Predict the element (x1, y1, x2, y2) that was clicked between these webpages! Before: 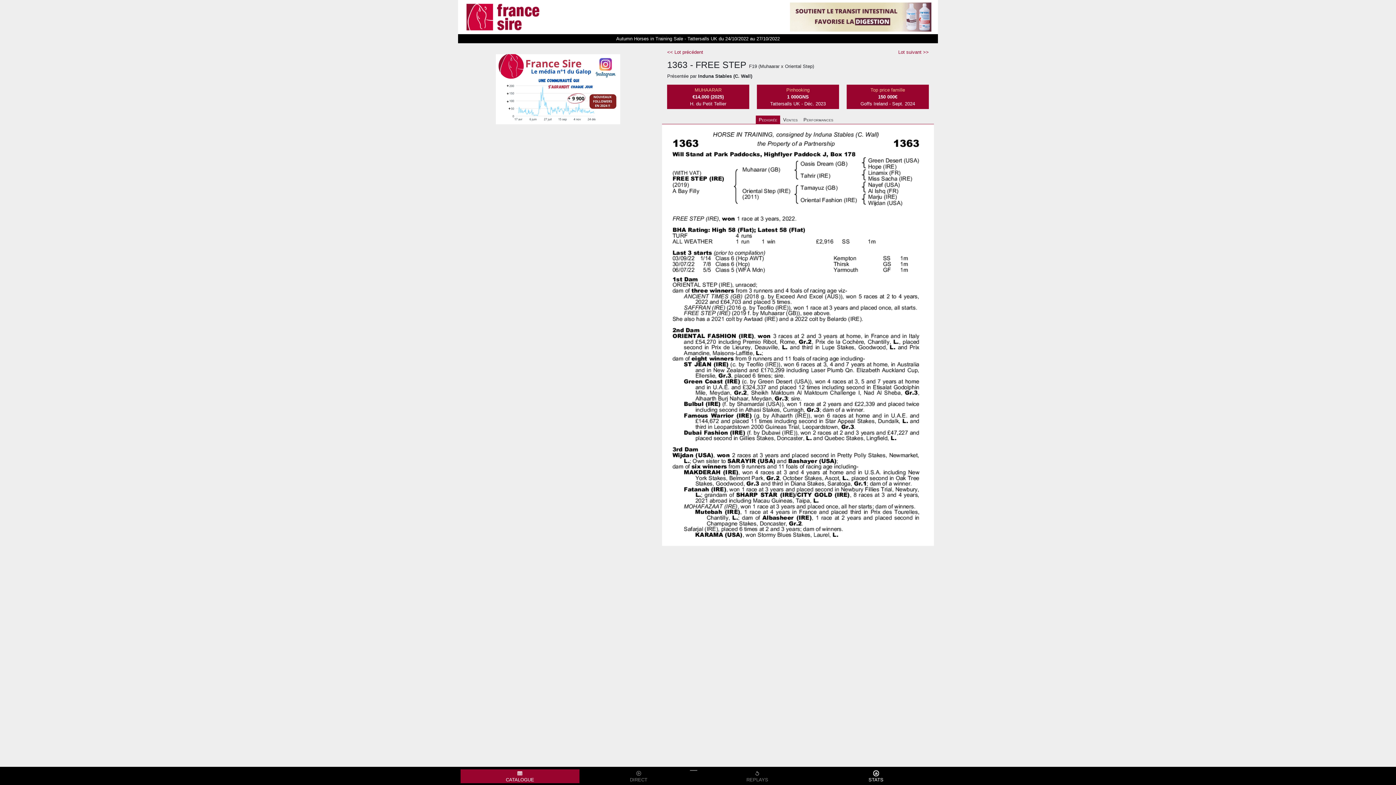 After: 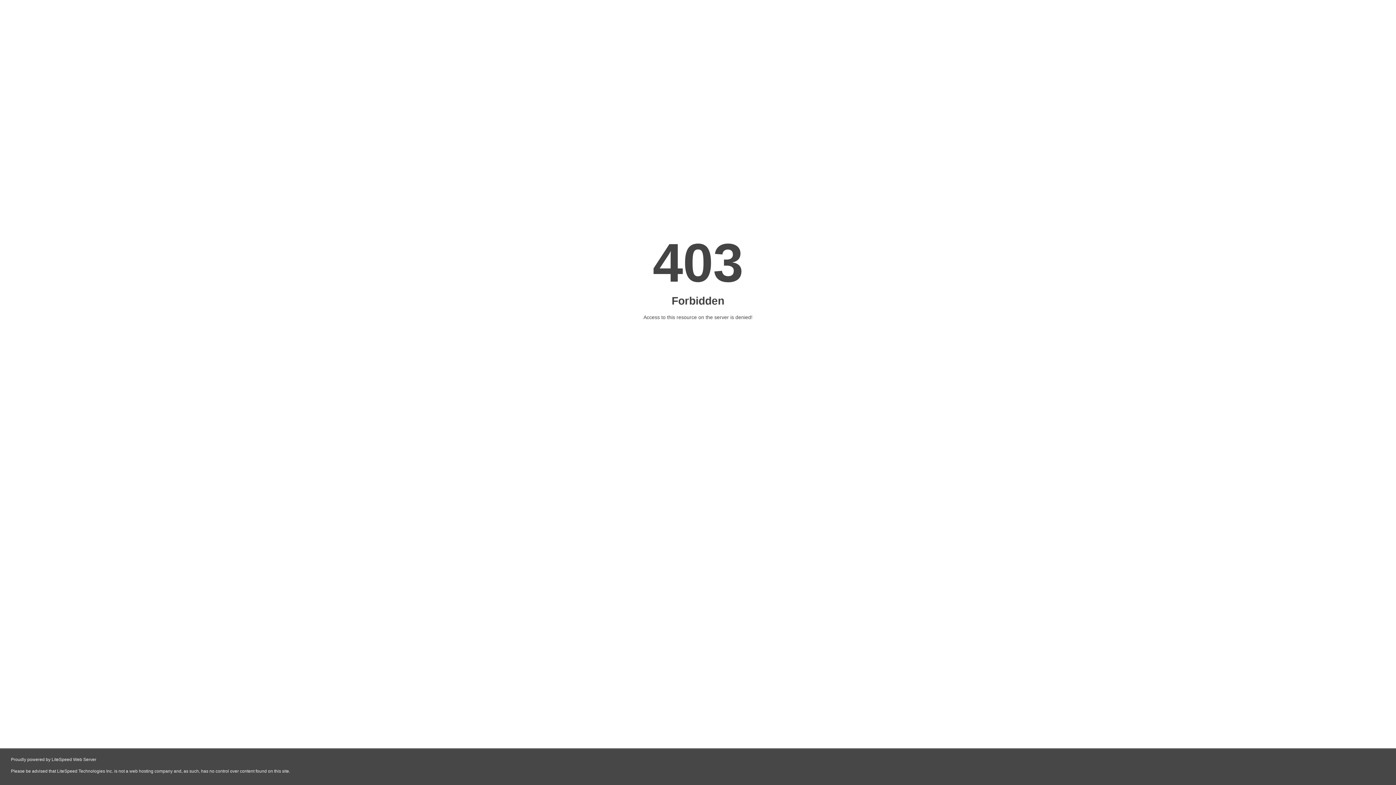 Action: bbox: (790, 14, 931, 19)